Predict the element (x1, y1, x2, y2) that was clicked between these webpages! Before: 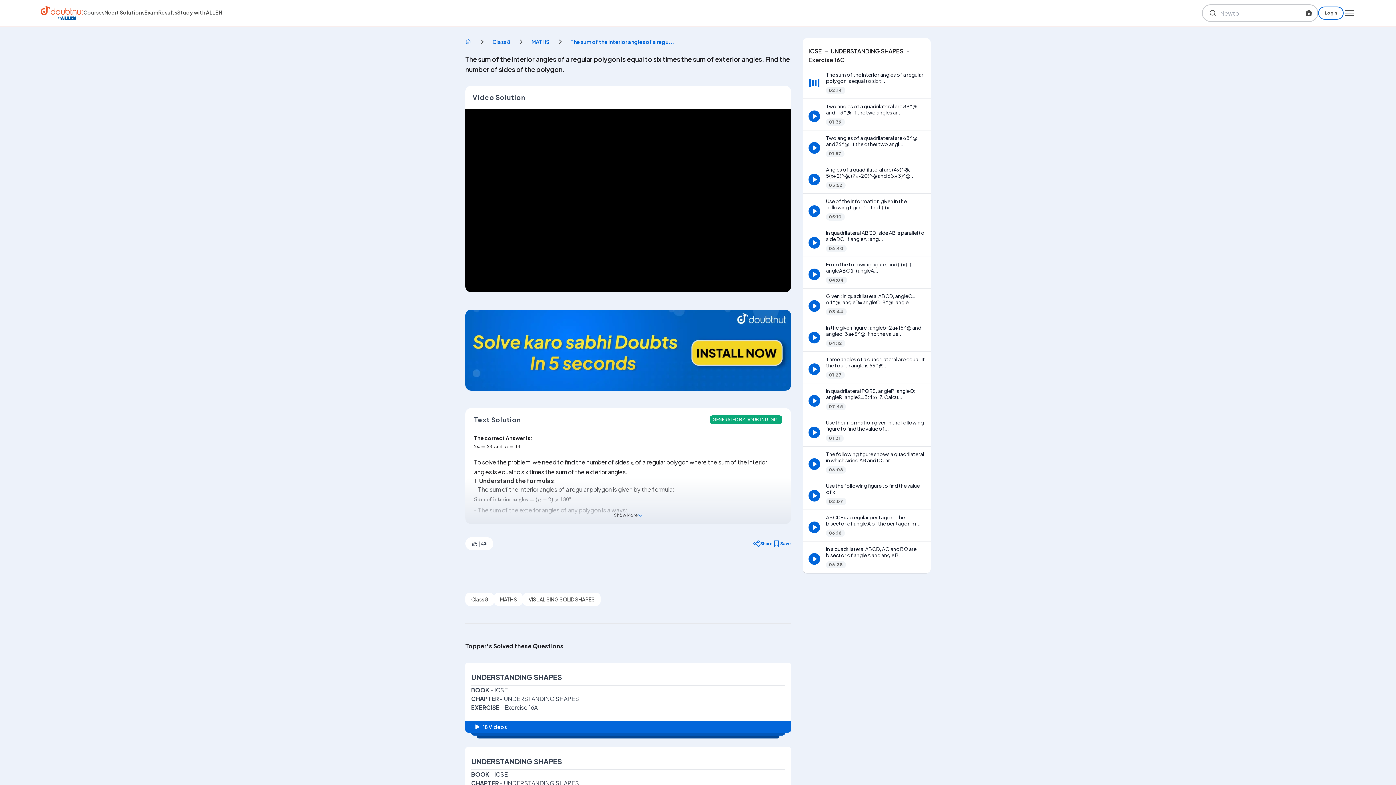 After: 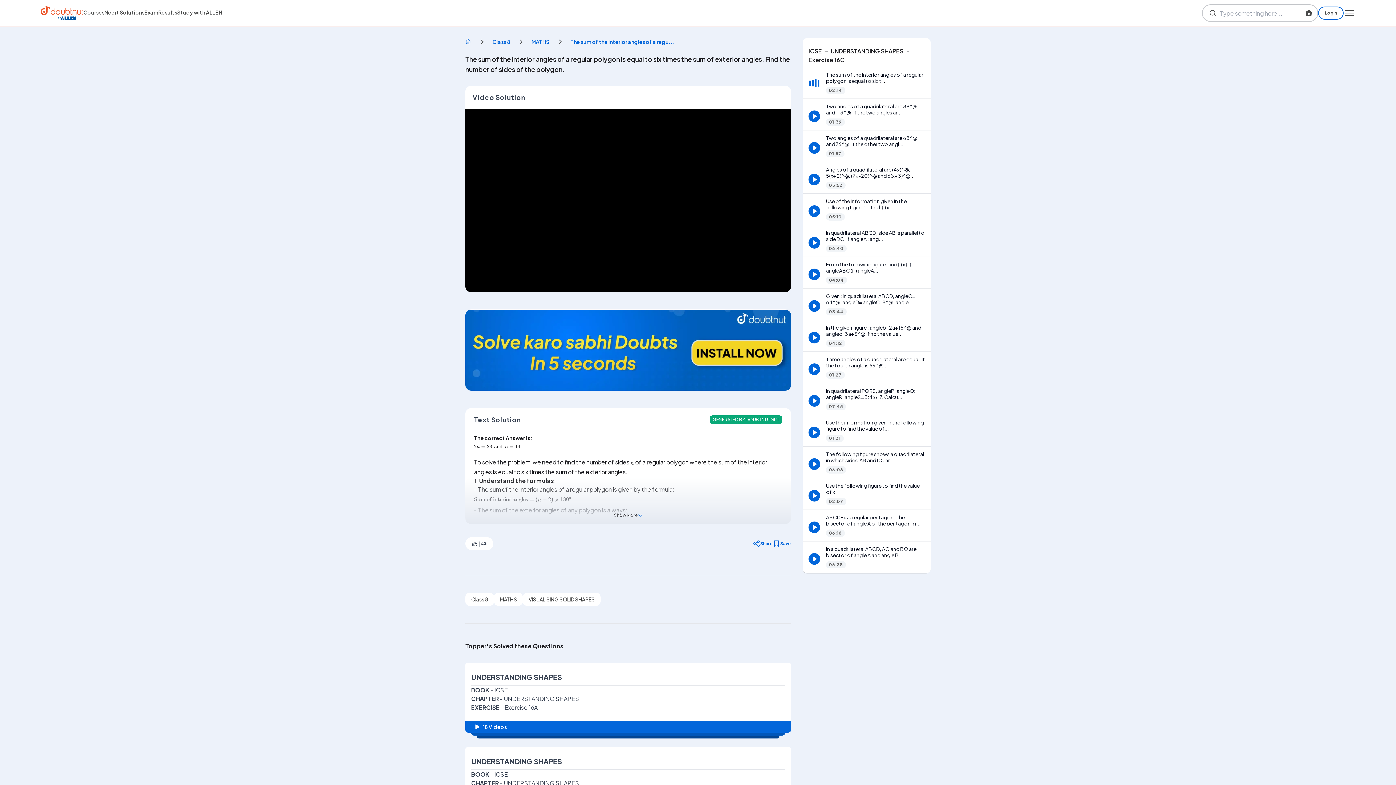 Action: label: Save bbox: (773, 540, 791, 547)